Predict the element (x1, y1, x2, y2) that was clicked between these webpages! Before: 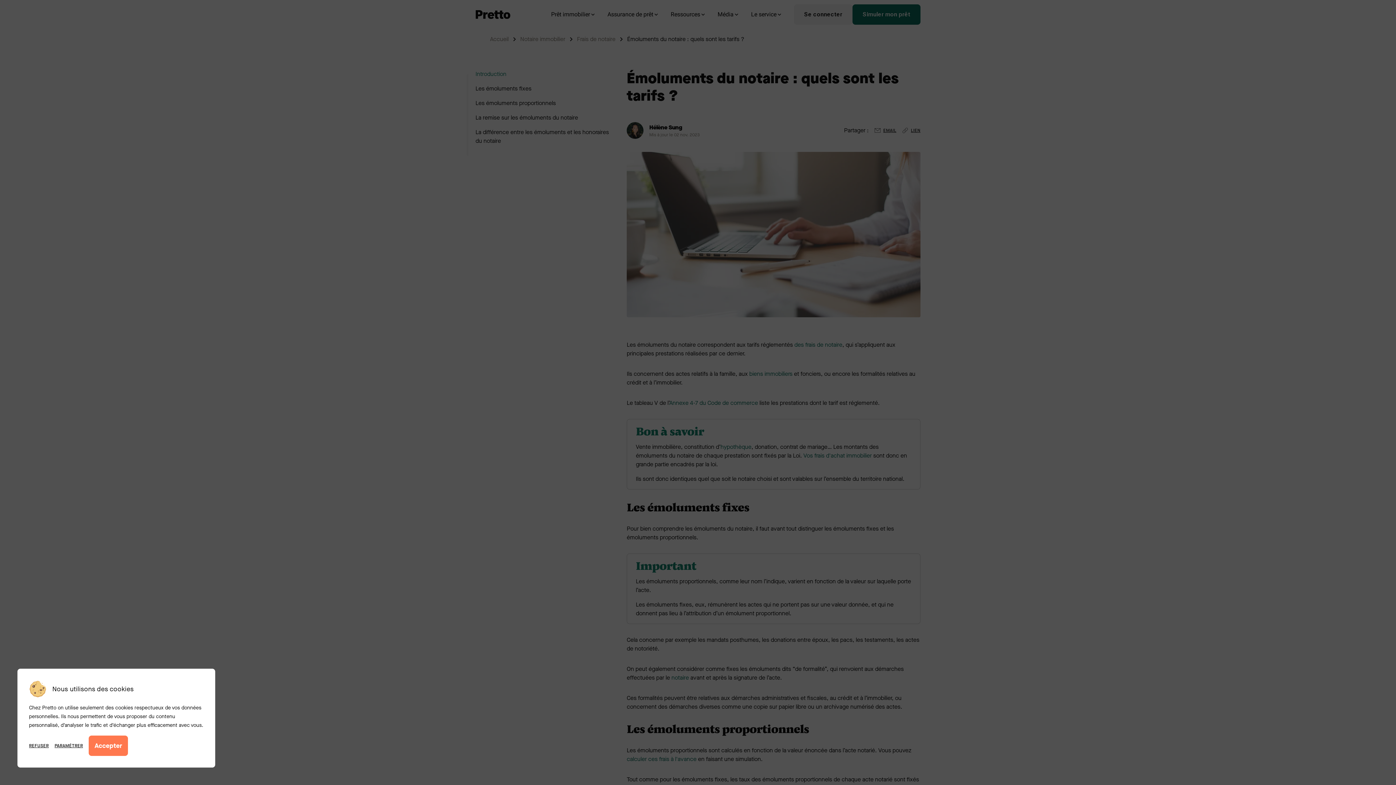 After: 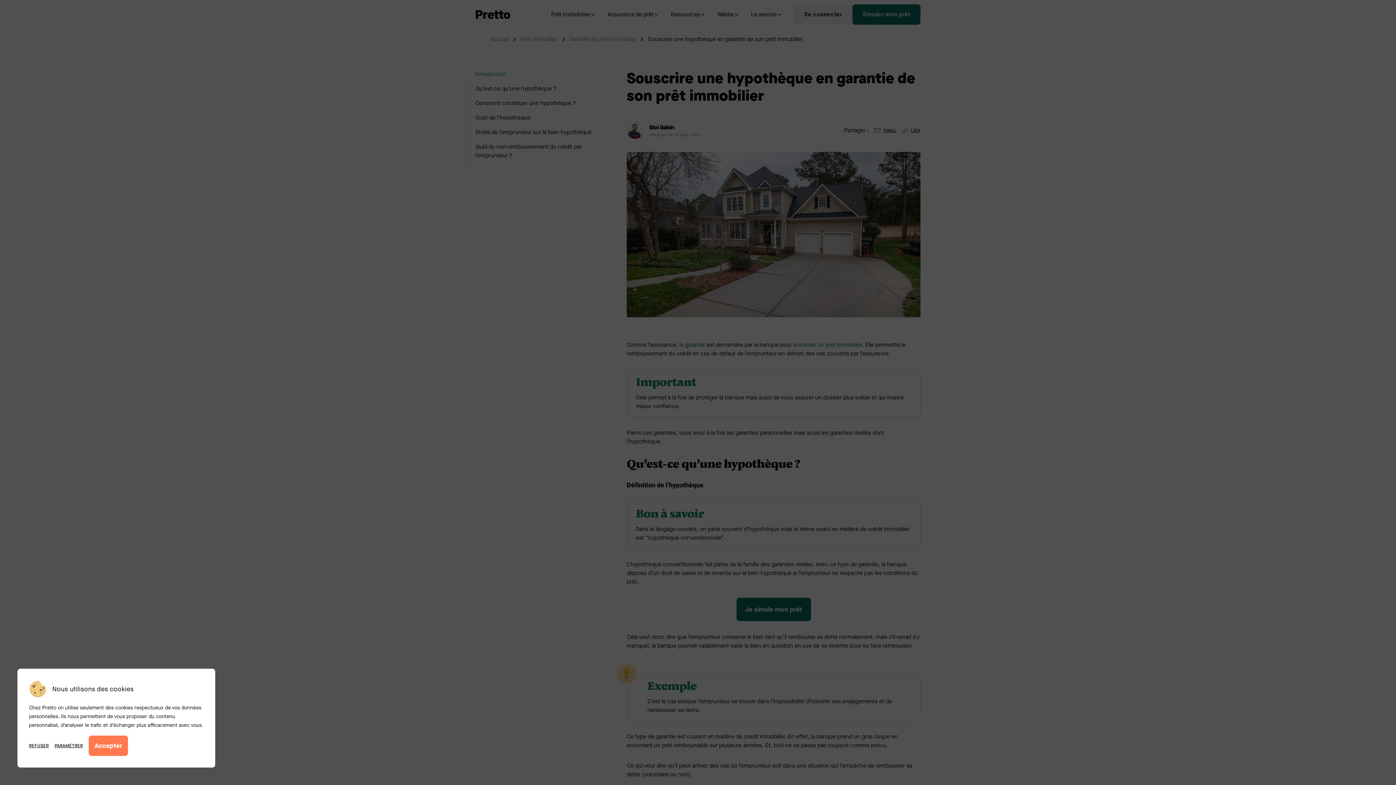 Action: bbox: (720, 443, 751, 450) label: hypothèque